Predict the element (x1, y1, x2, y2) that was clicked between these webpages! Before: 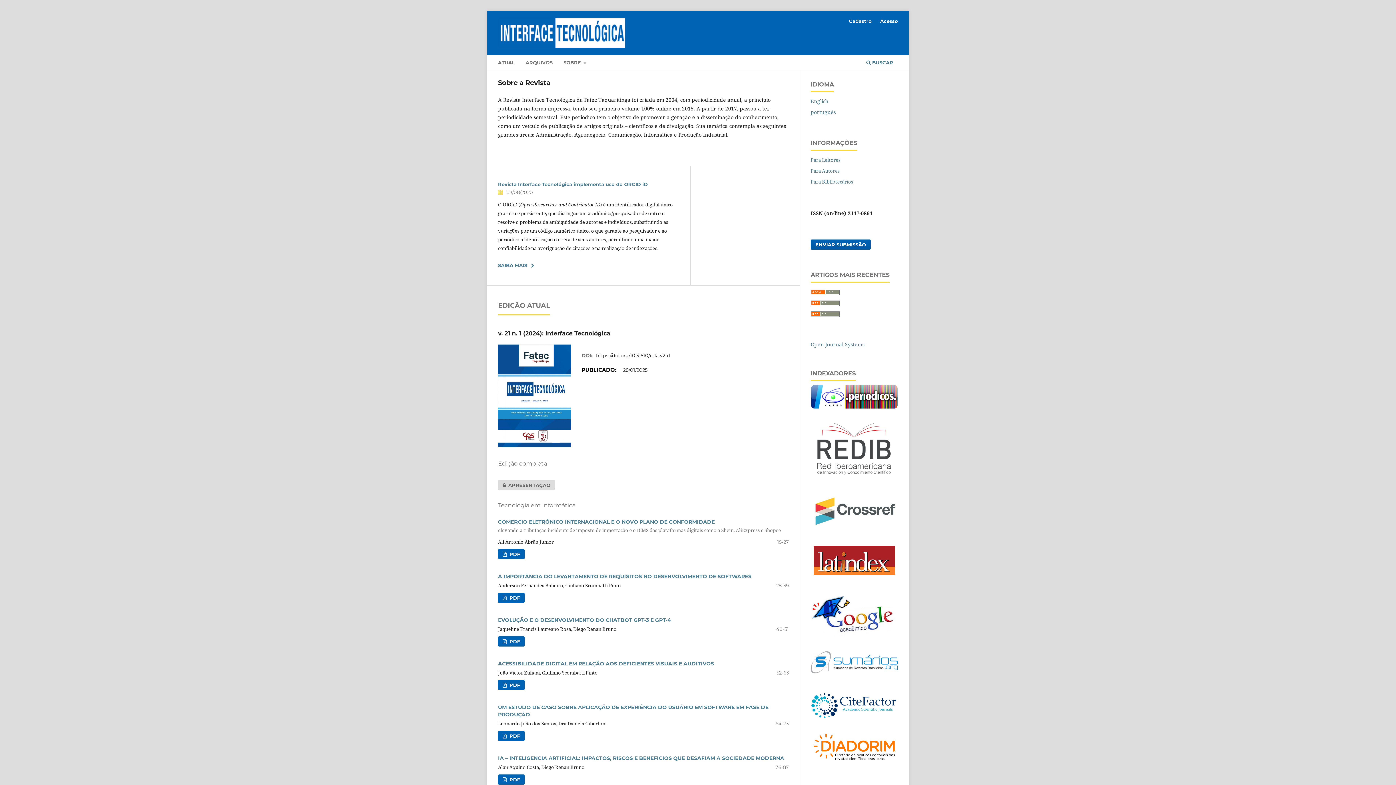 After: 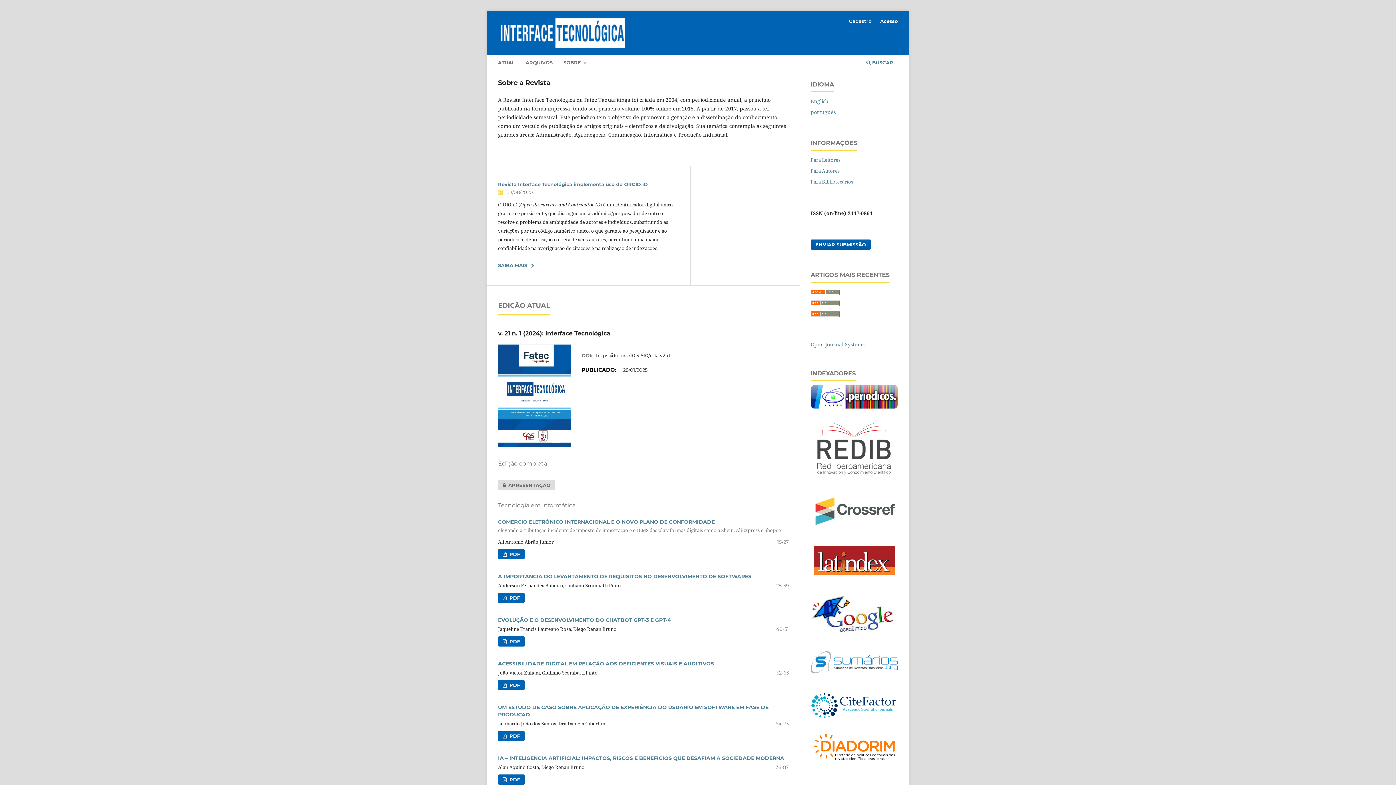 Action: bbox: (810, 310, 840, 317)